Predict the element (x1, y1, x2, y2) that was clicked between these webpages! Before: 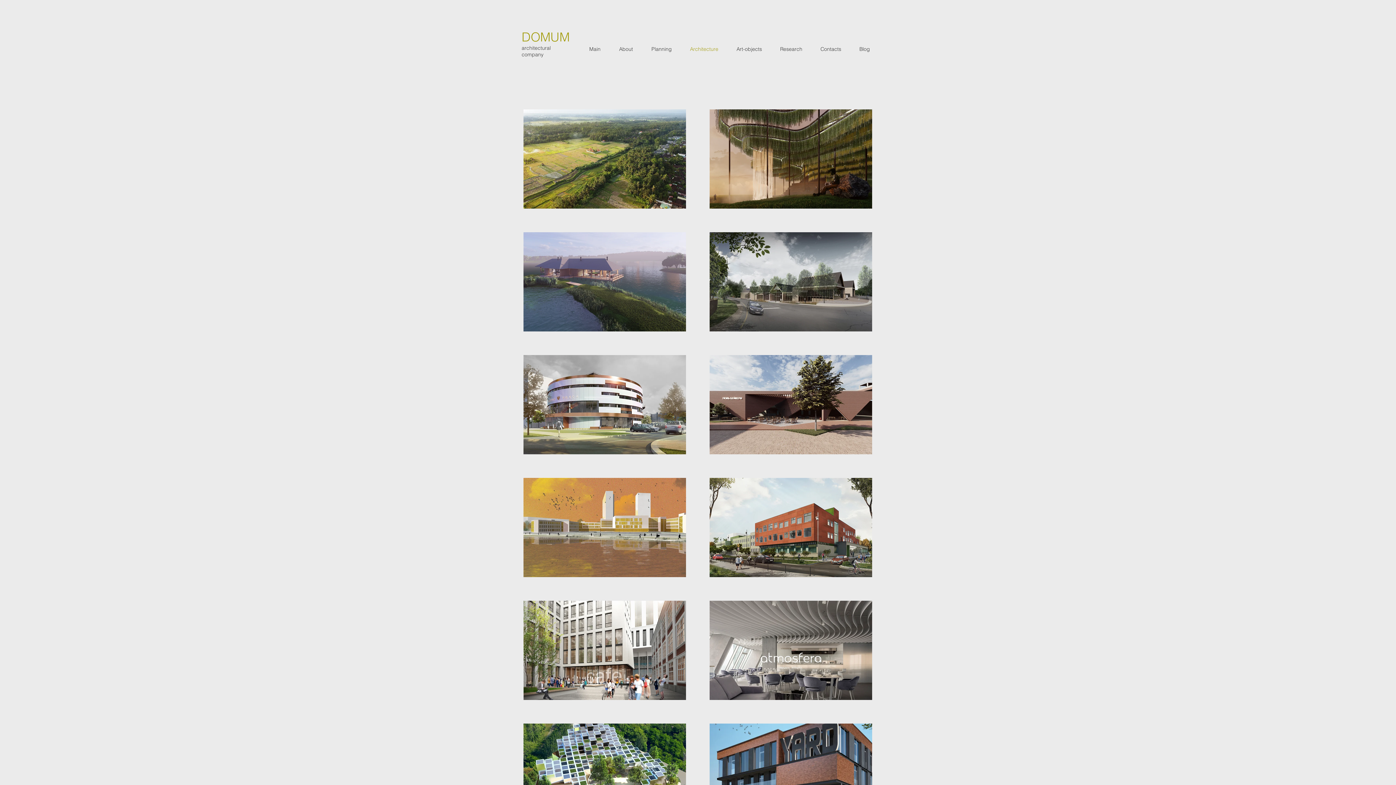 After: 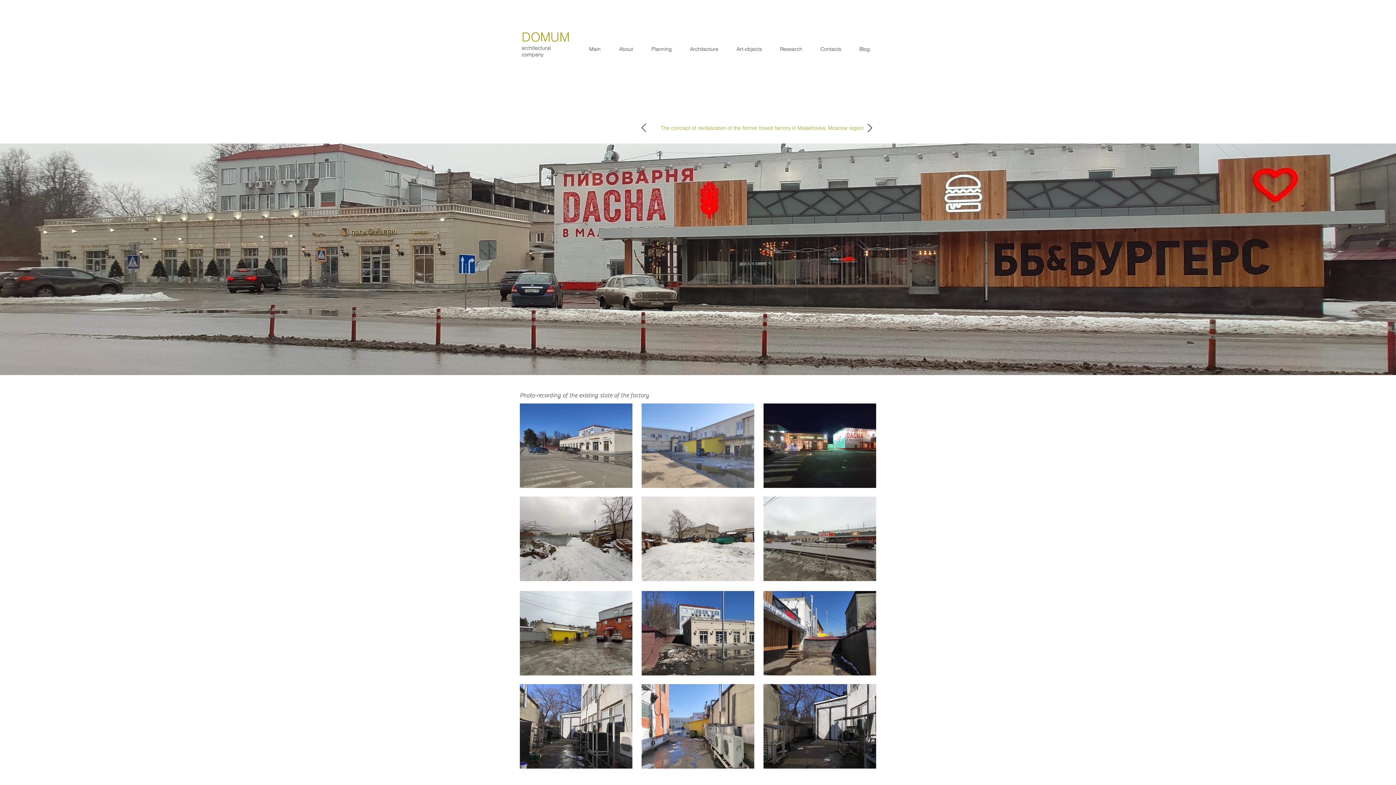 Action: bbox: (709, 355, 872, 454) label: BREAD FACTORY IN MALAKHOVKA

Revitalization of a former bread factory in Malakhovka, Moscow Region